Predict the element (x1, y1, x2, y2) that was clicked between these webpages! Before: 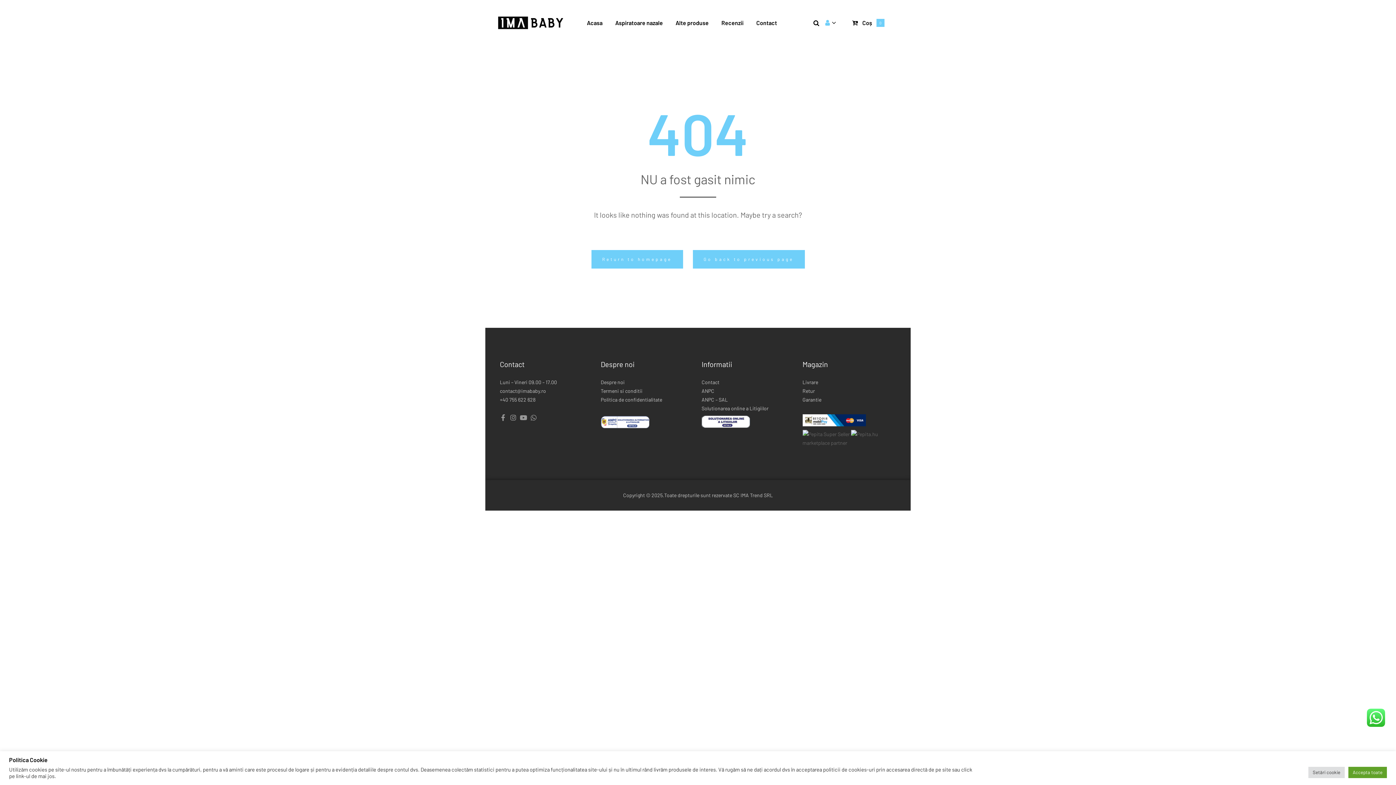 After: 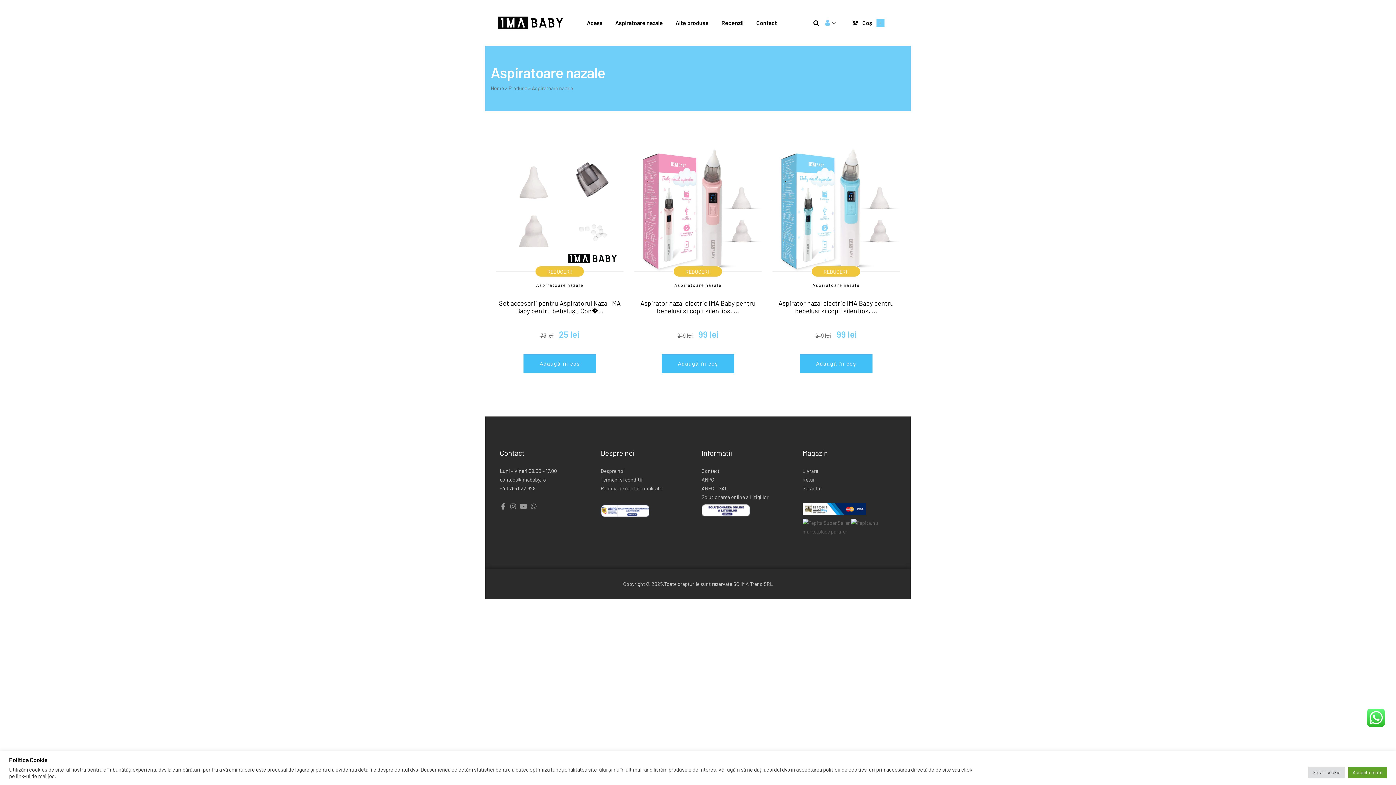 Action: bbox: (615, 15, 663, 30) label: Aspiratoare nazale